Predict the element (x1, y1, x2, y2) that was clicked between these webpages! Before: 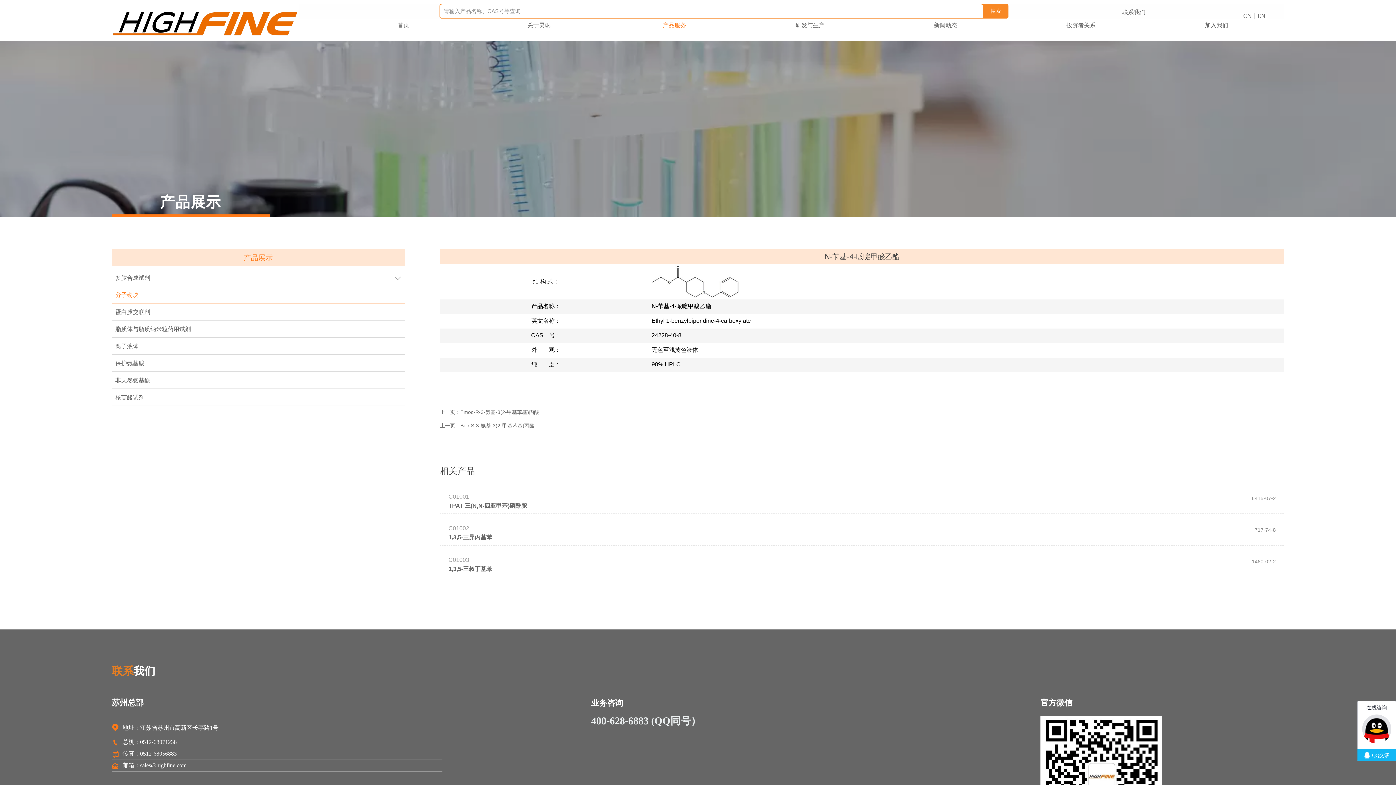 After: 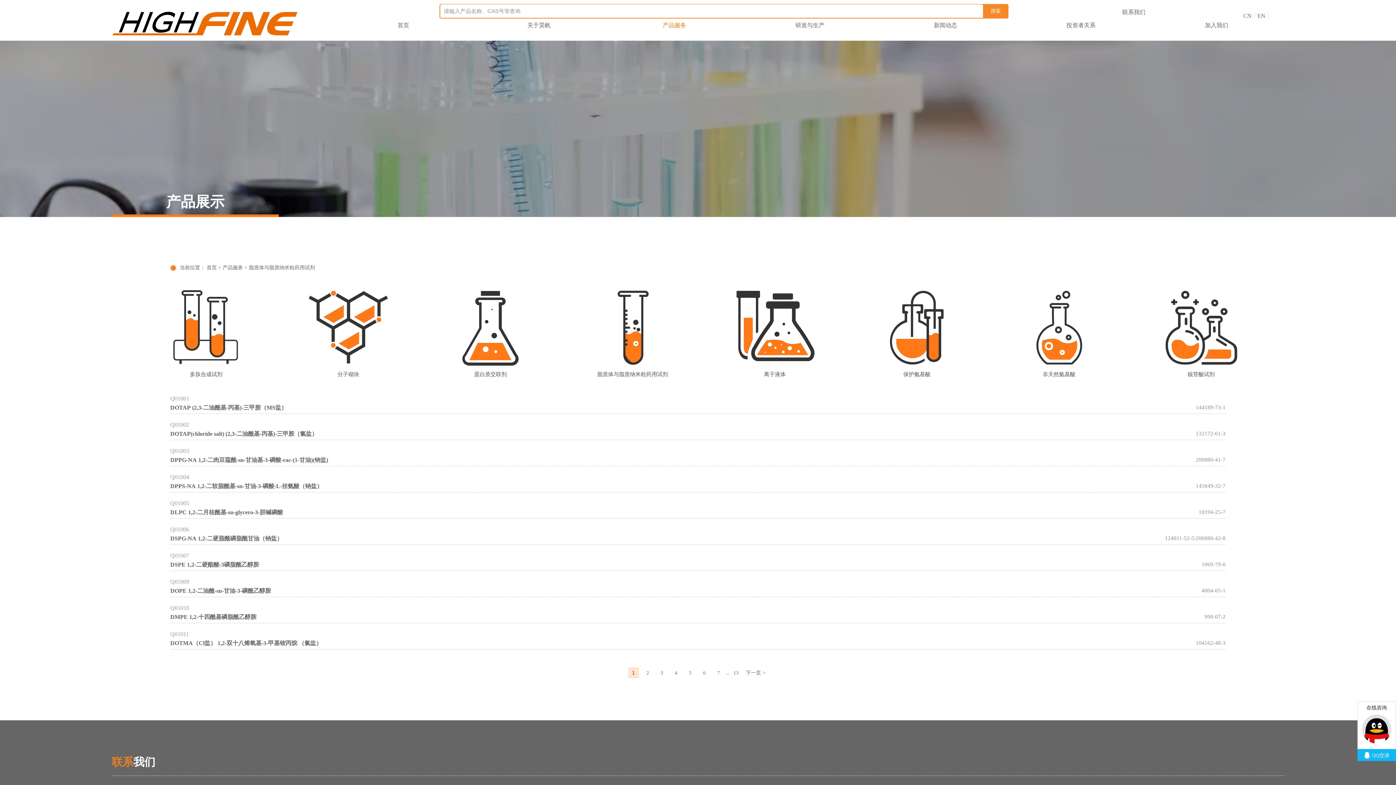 Action: bbox: (111, 321, 404, 337) label: 脂质体与脂质纳米粒药用试剂